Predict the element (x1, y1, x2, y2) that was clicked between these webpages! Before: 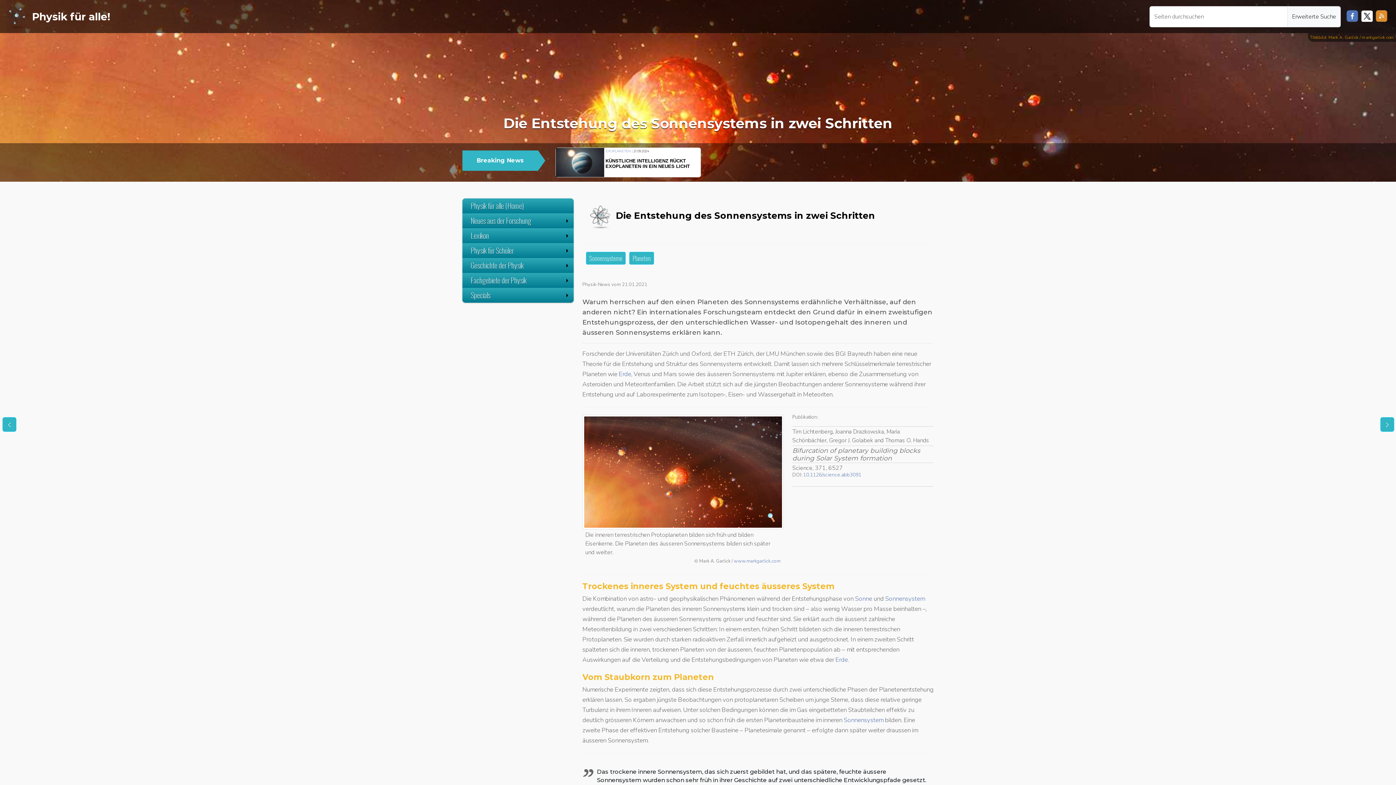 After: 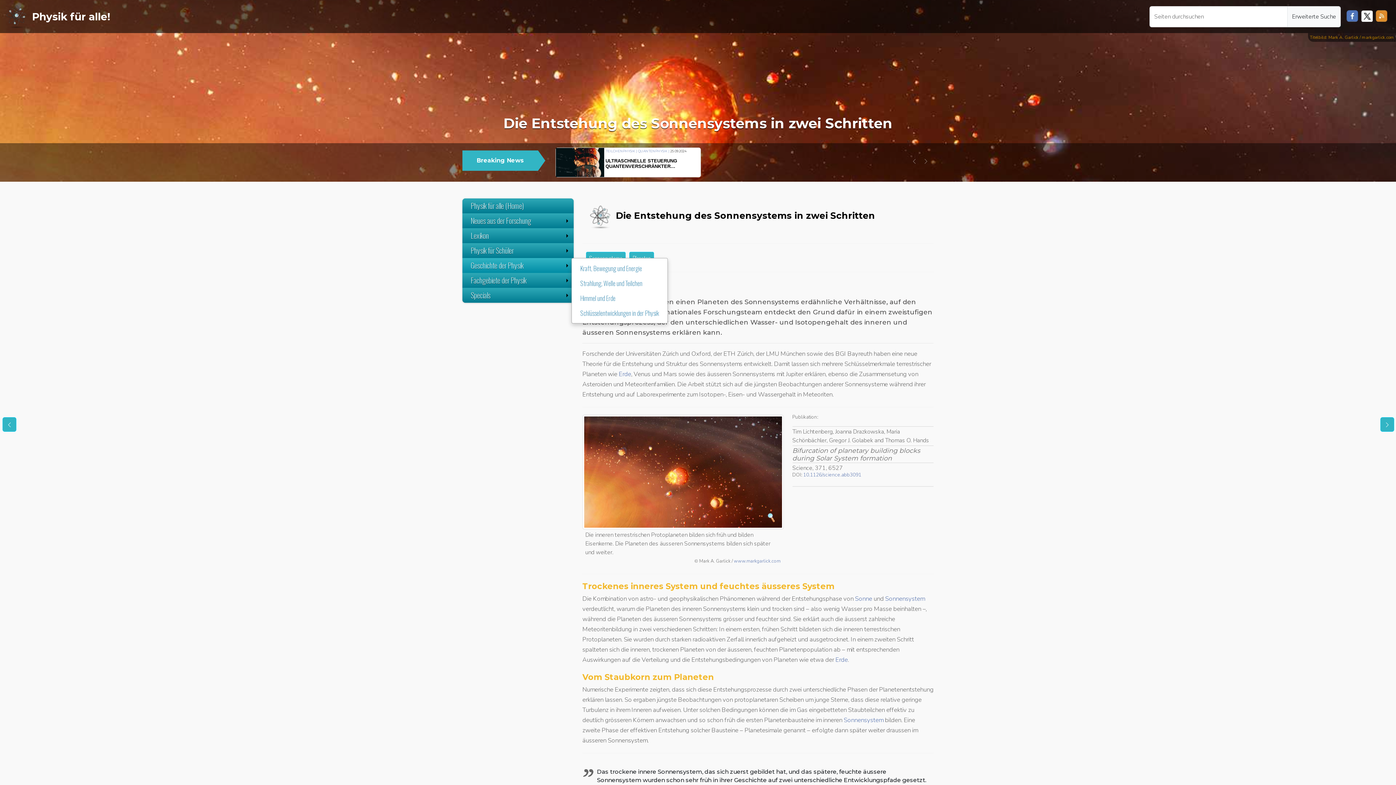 Action: bbox: (462, 258, 573, 273) label: Geschichte der Physik